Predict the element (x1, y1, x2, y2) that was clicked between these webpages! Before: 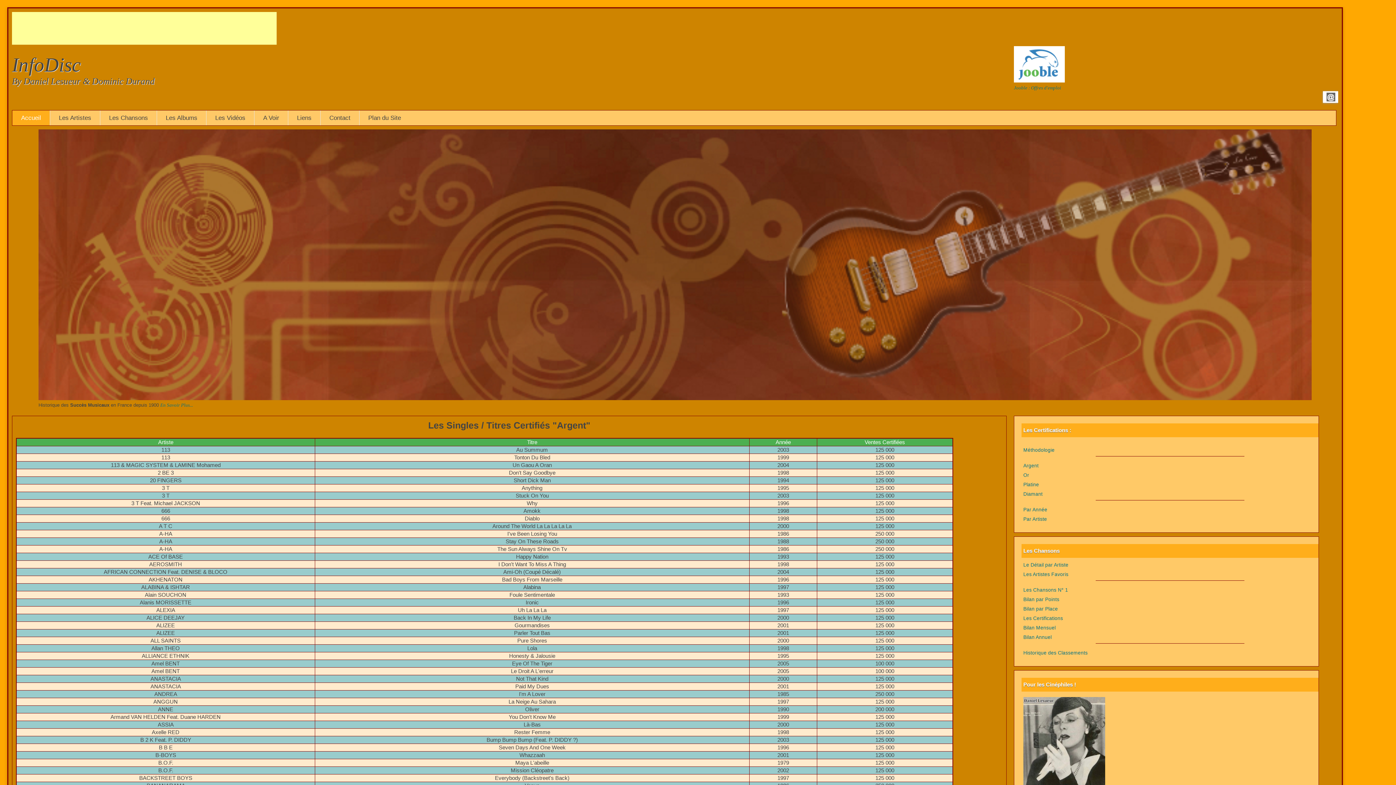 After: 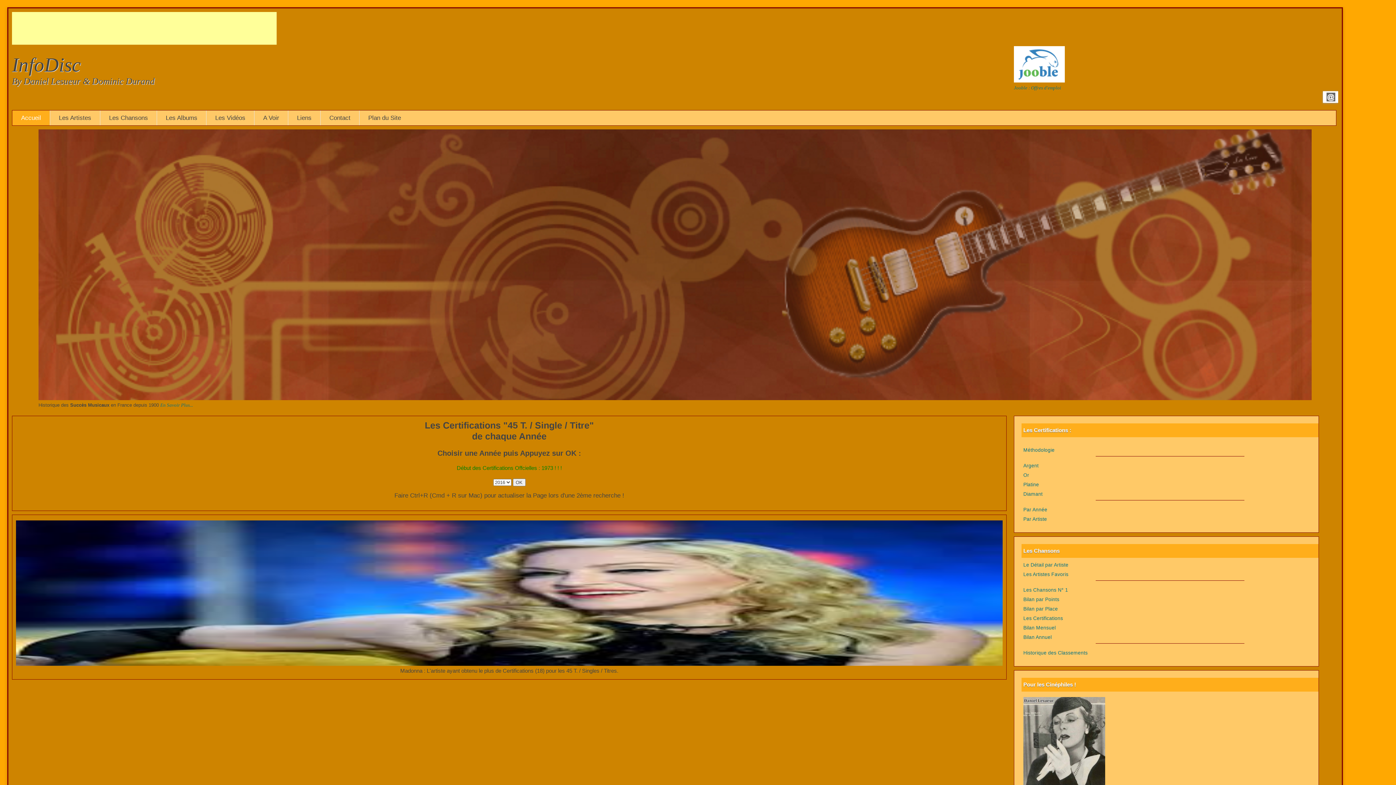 Action: bbox: (1023, 507, 1047, 512) label: Par Année